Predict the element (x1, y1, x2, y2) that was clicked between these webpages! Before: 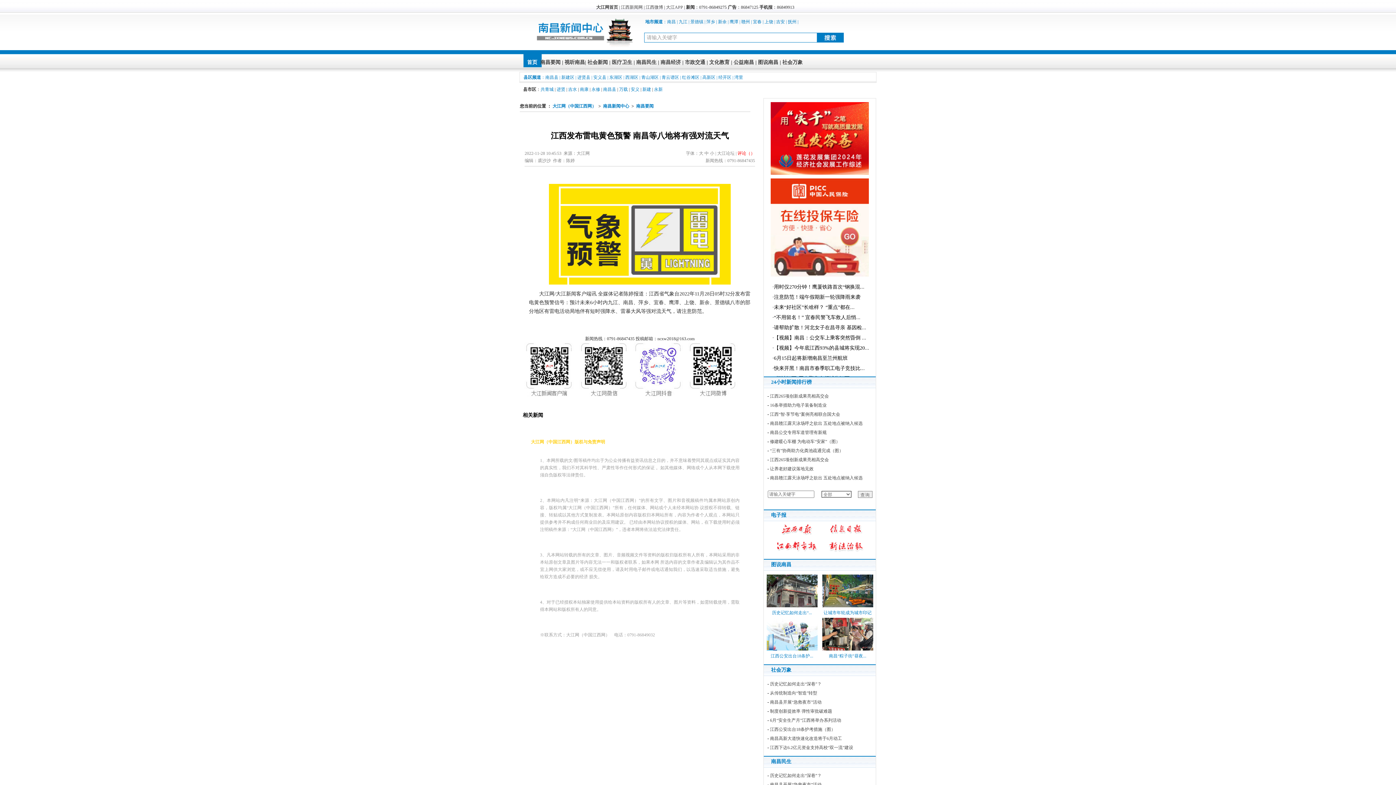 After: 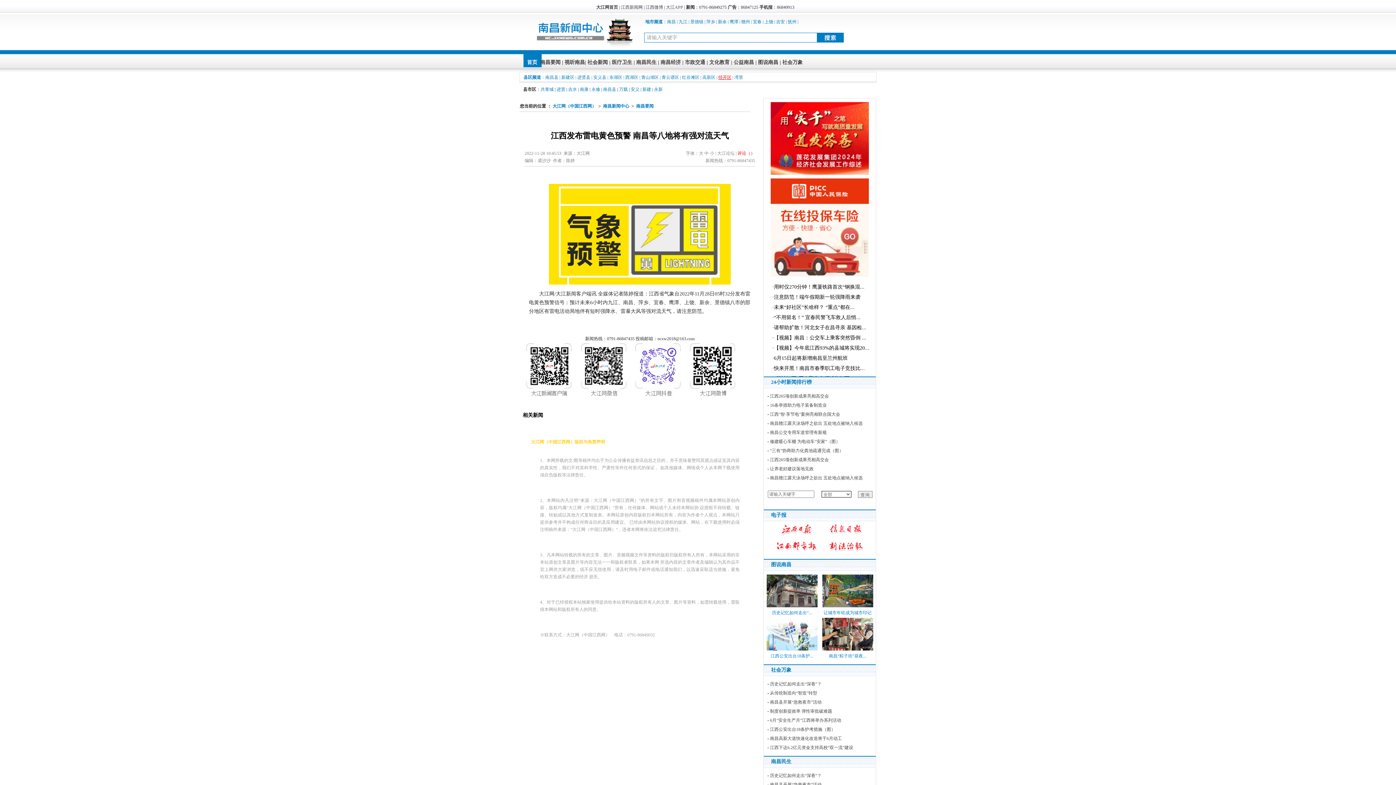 Action: bbox: (718, 74, 731, 80) label: 经开区